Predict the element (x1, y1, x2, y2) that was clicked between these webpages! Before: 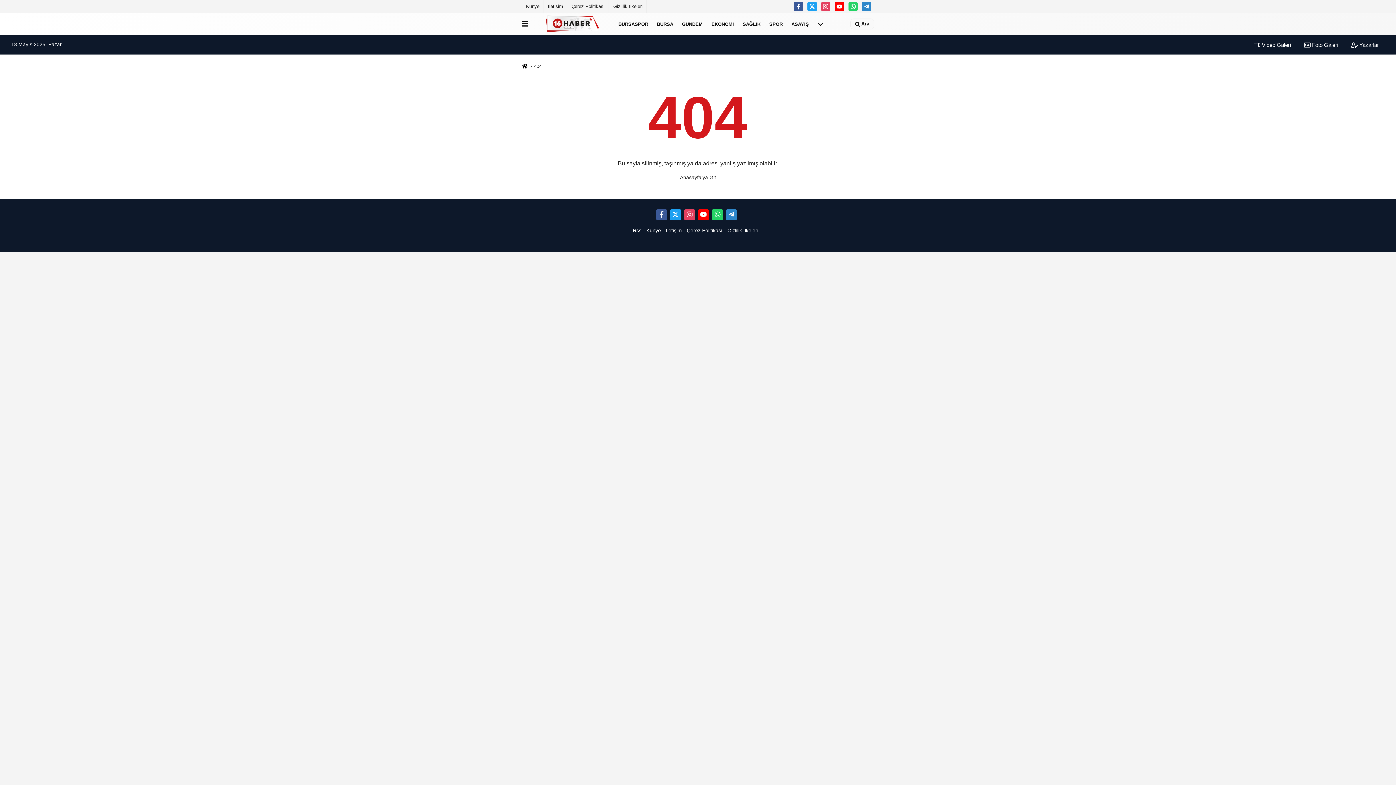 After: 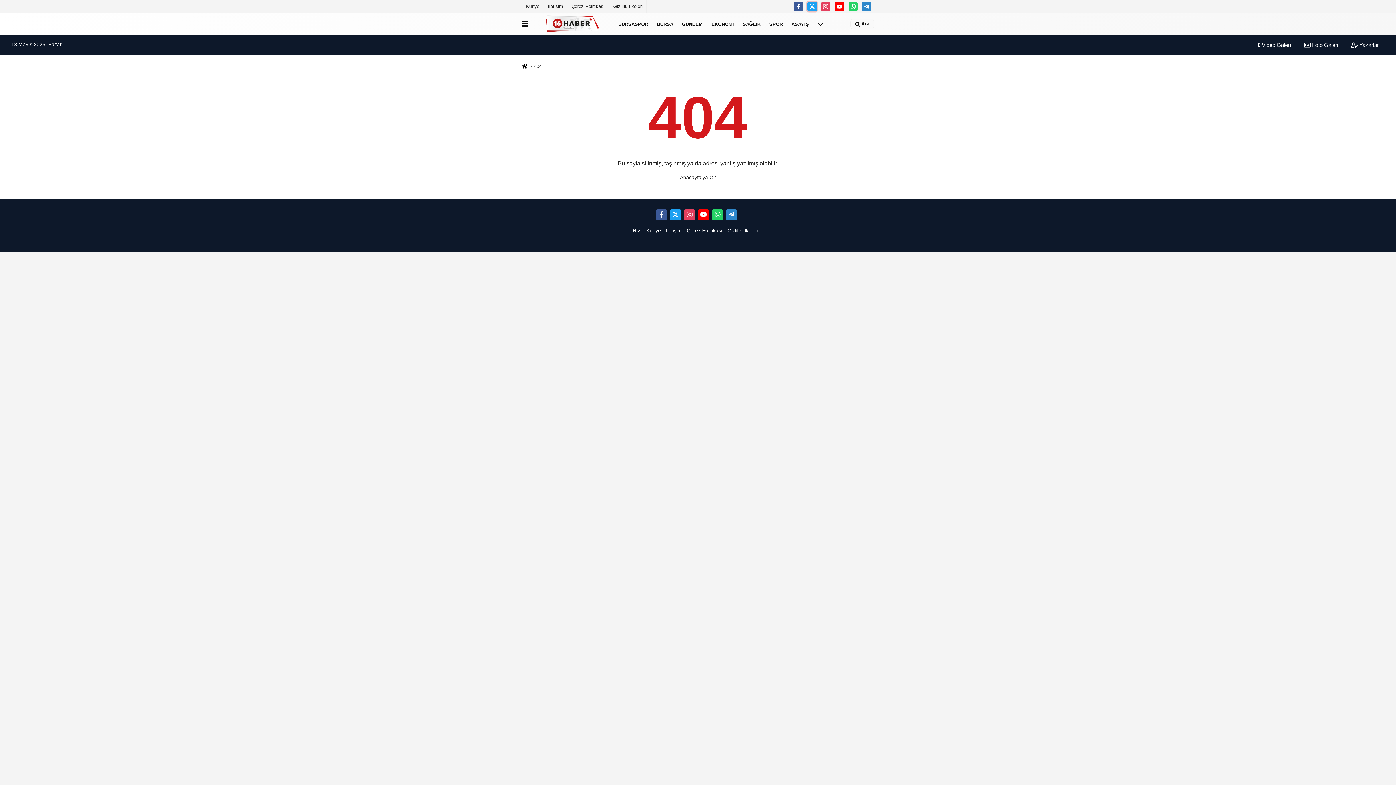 Action: bbox: (807, 1, 816, 11)